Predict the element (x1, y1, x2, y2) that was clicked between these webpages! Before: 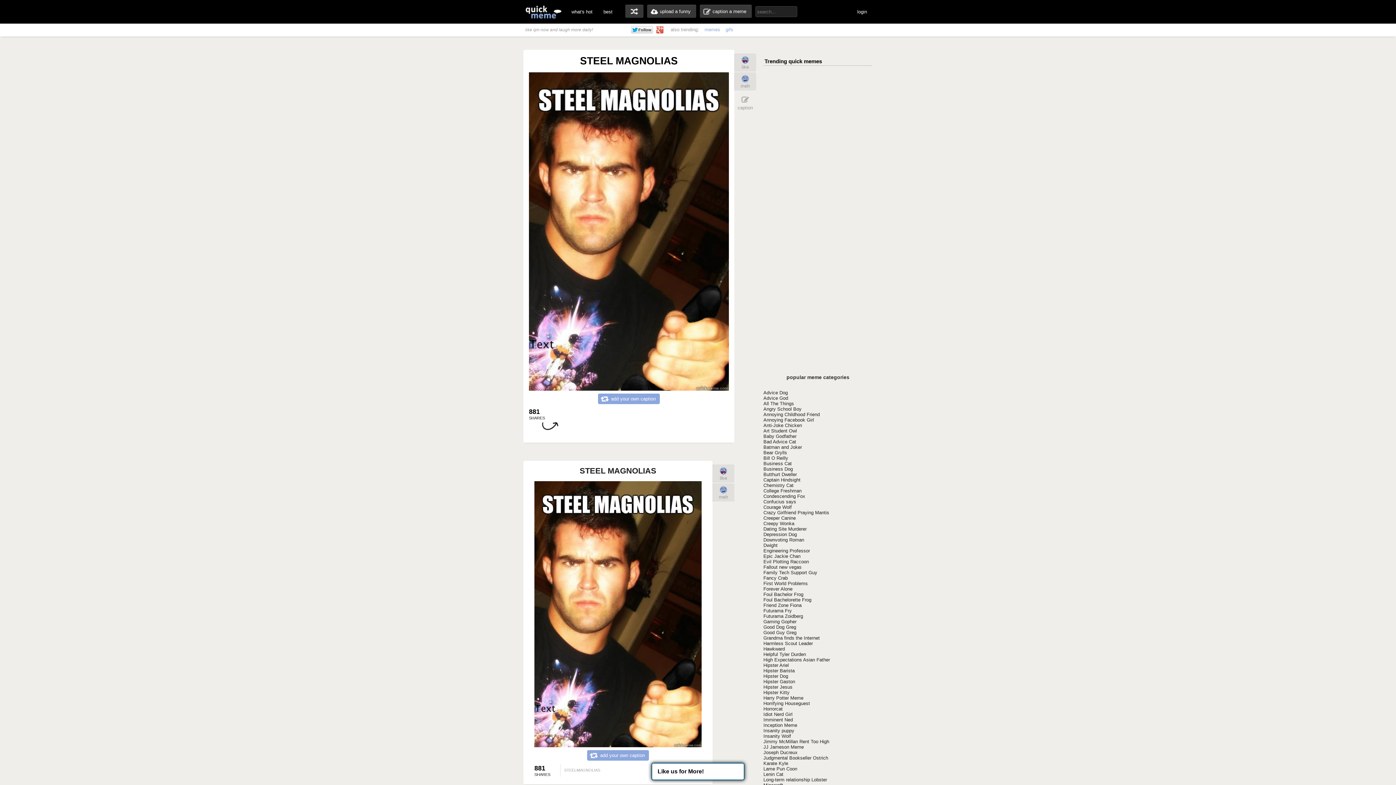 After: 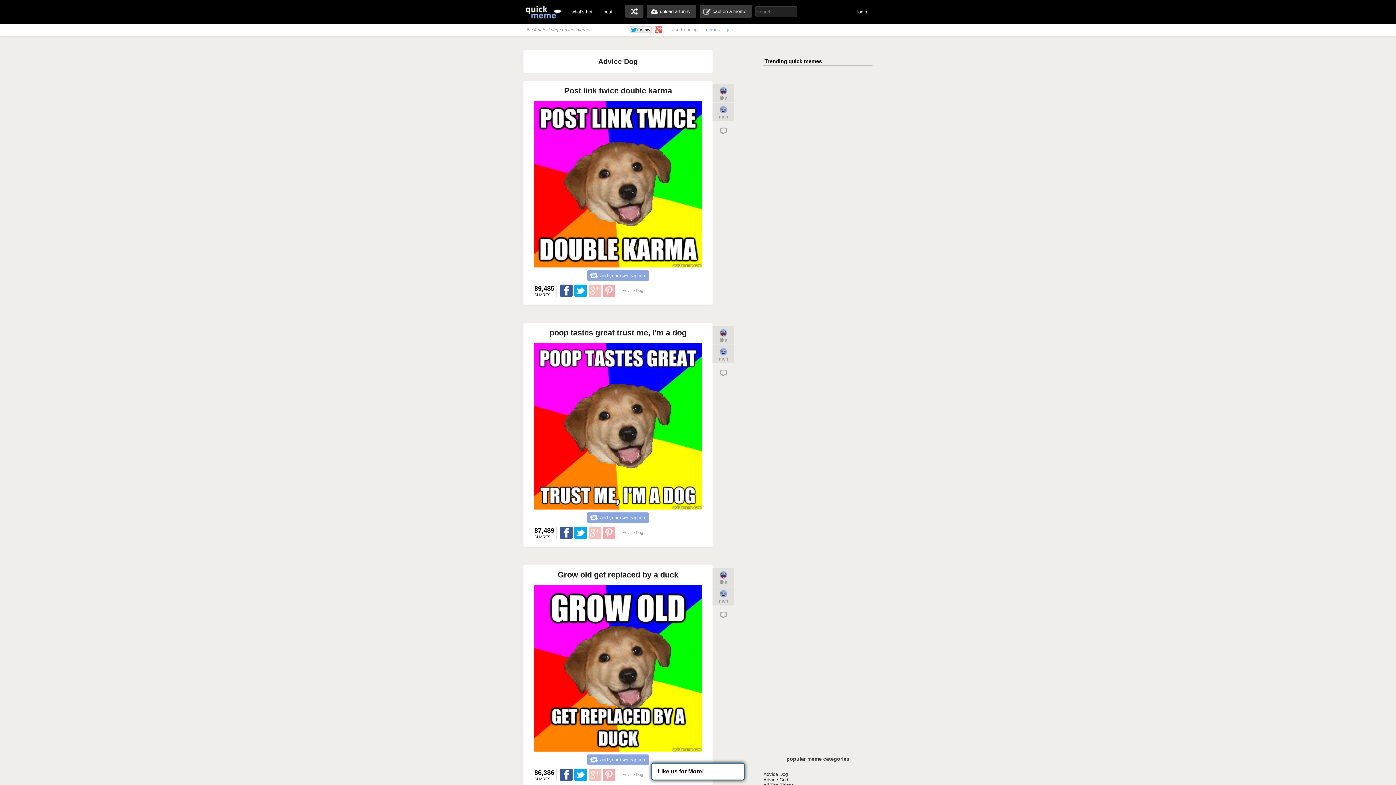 Action: bbox: (763, 390, 788, 395) label: Advice Dog